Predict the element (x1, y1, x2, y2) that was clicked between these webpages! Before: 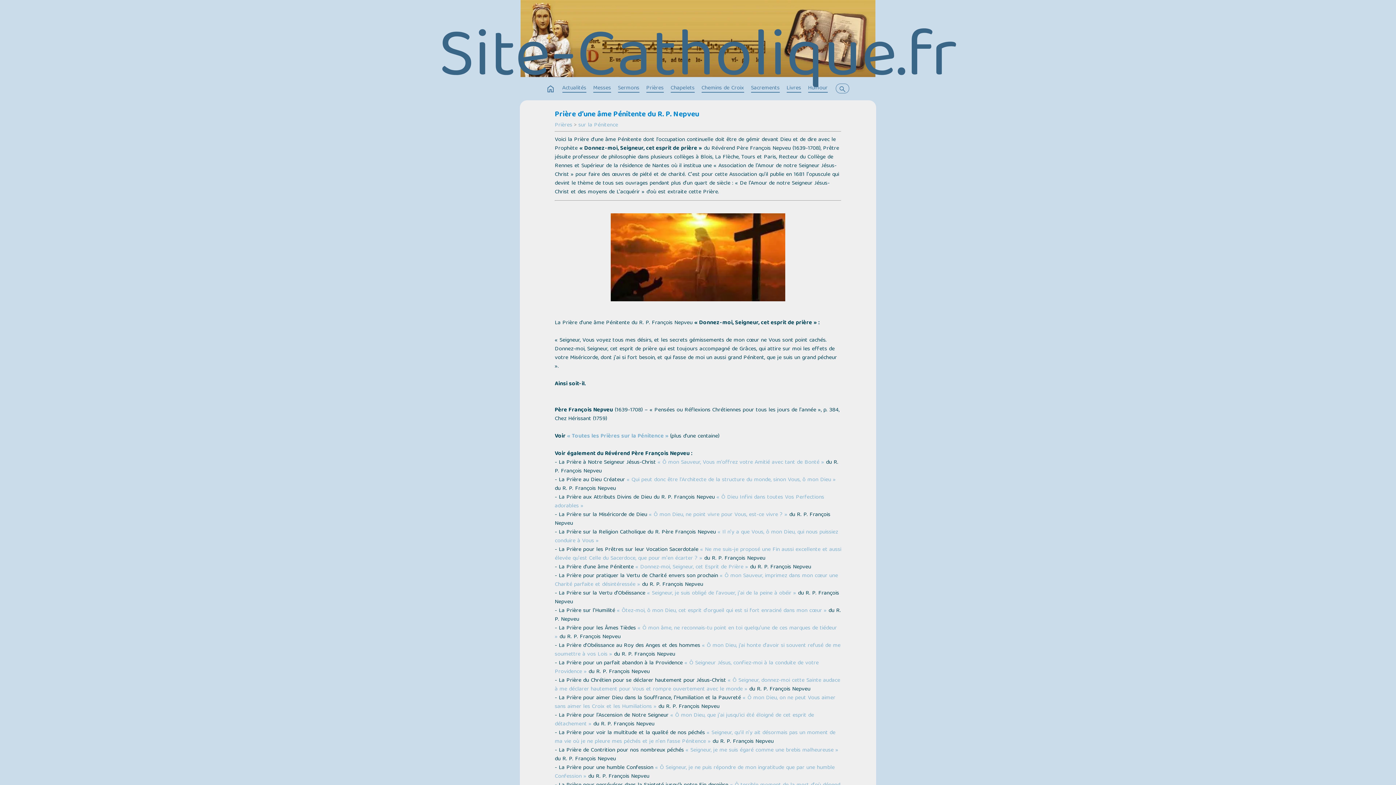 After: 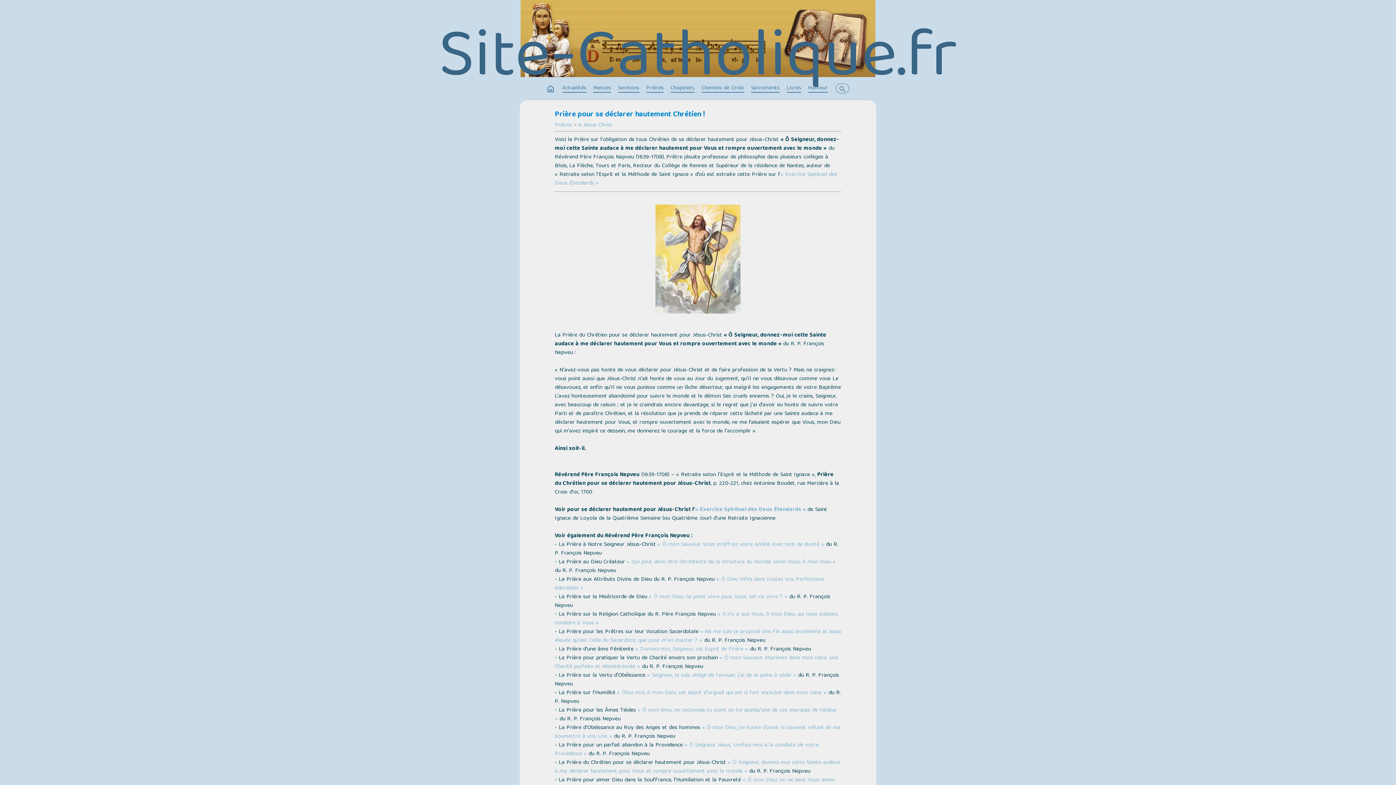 Action: label: « Ô Seigneur, donnez-moi cette Sainte audace à me déclarer hautement pour Vous et rompre ouvertement avec le monde » bbox: (554, 676, 840, 694)